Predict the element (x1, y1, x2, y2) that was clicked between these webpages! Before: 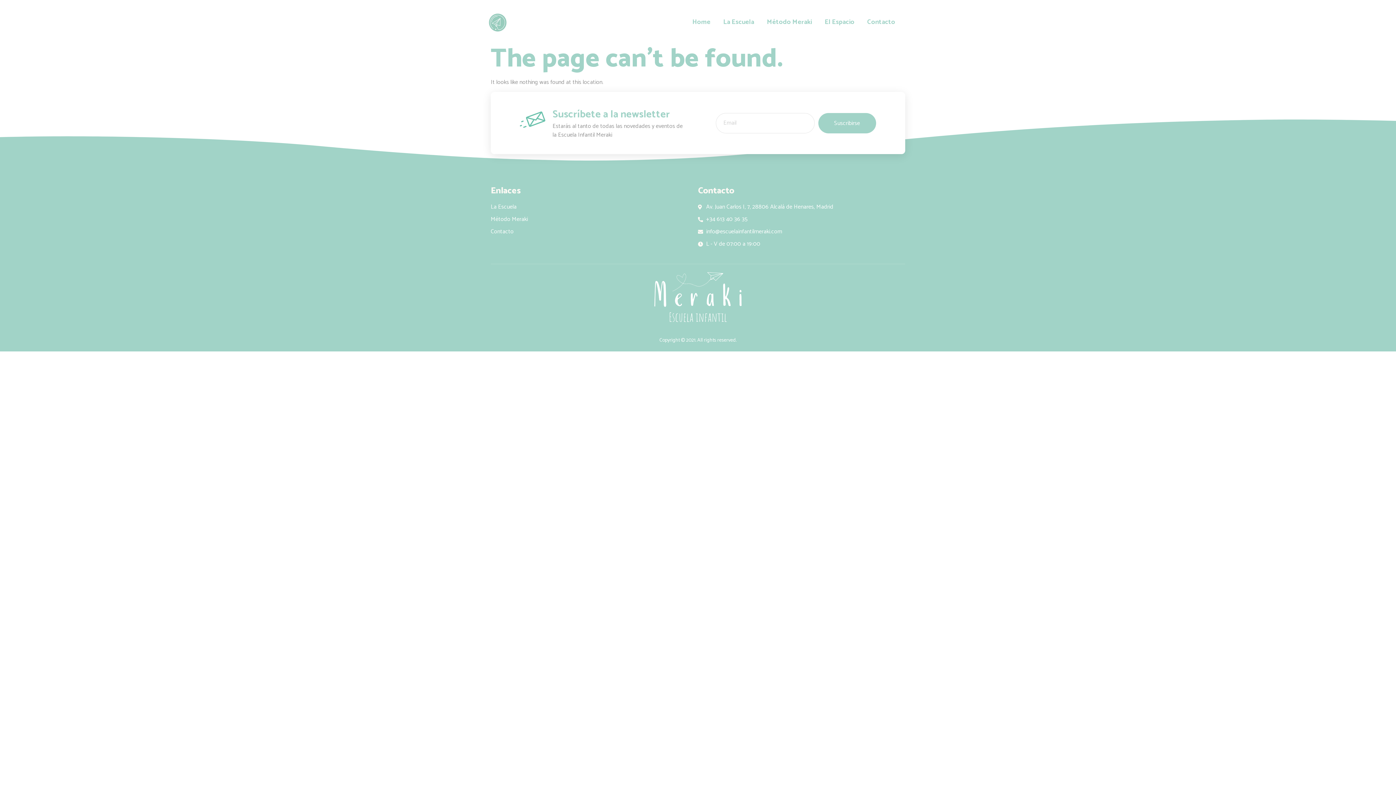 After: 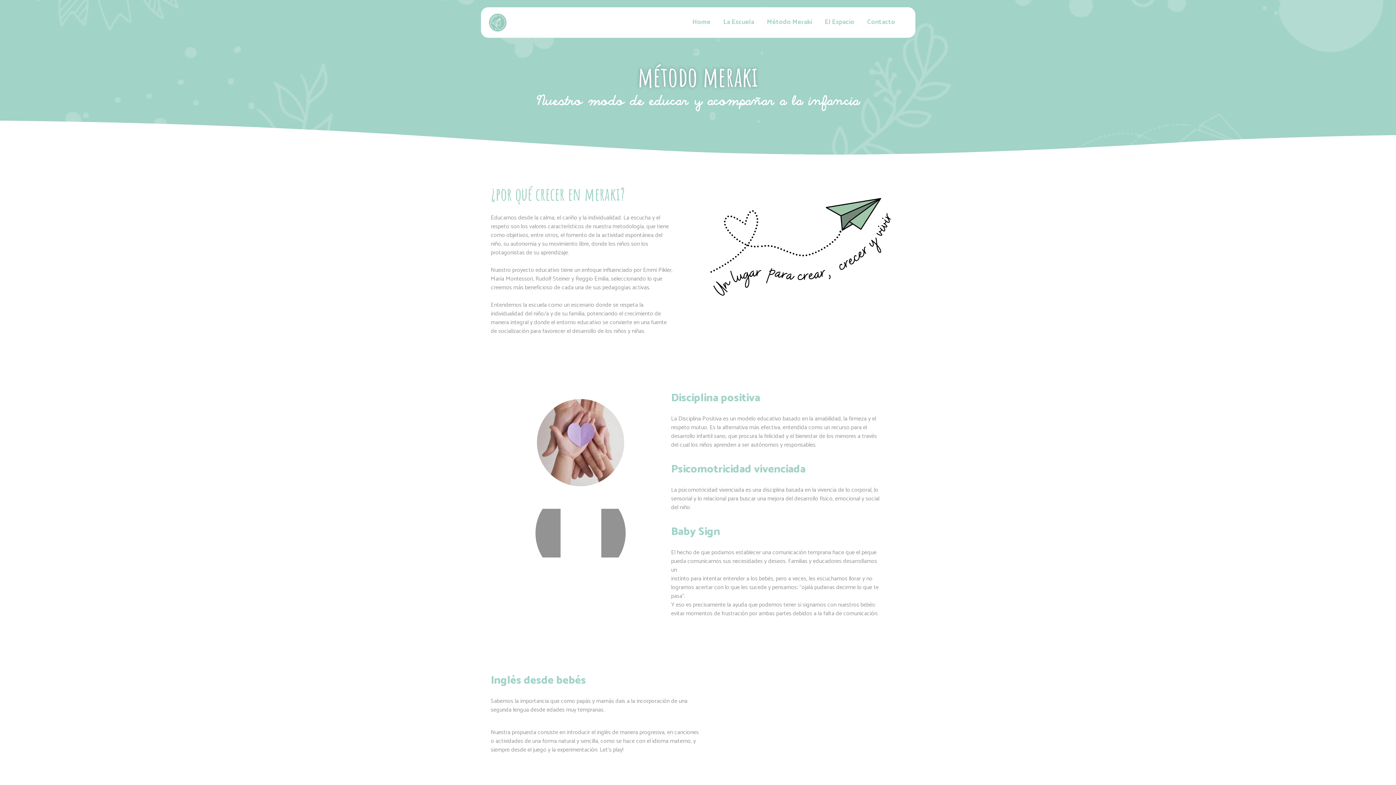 Action: label: Método Meraki bbox: (767, 17, 824, 27)